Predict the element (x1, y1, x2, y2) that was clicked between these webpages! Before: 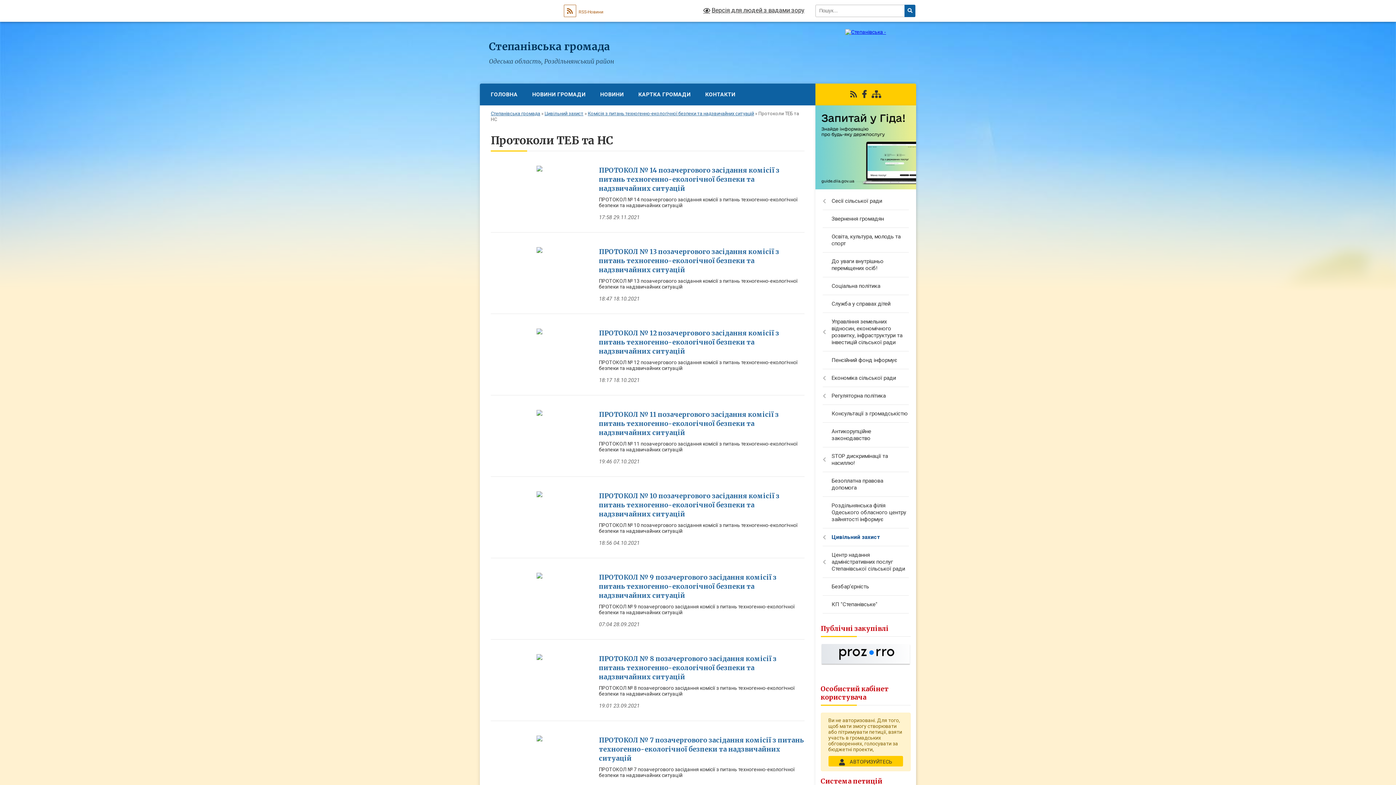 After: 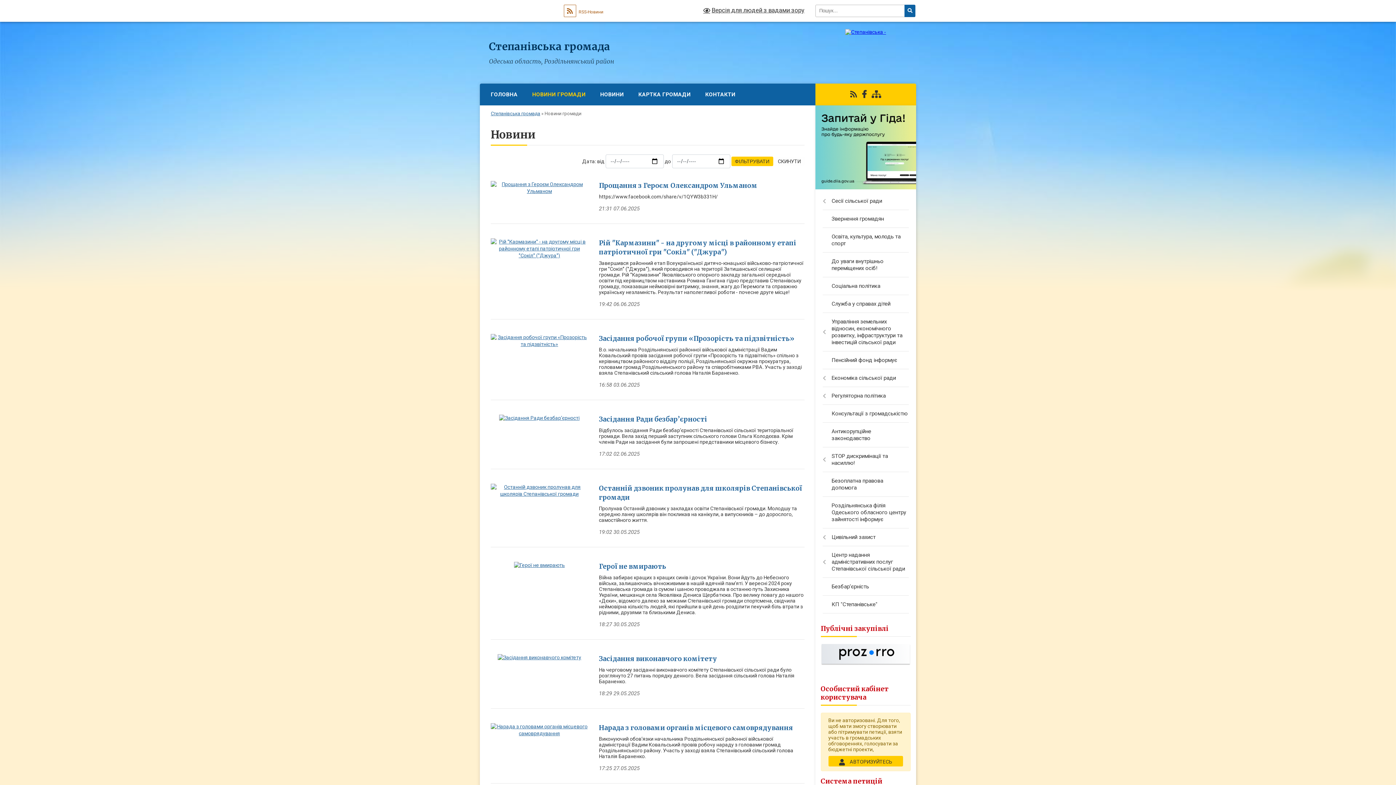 Action: label: НОВИНИ ГРОМАДИ bbox: (525, 83, 593, 105)